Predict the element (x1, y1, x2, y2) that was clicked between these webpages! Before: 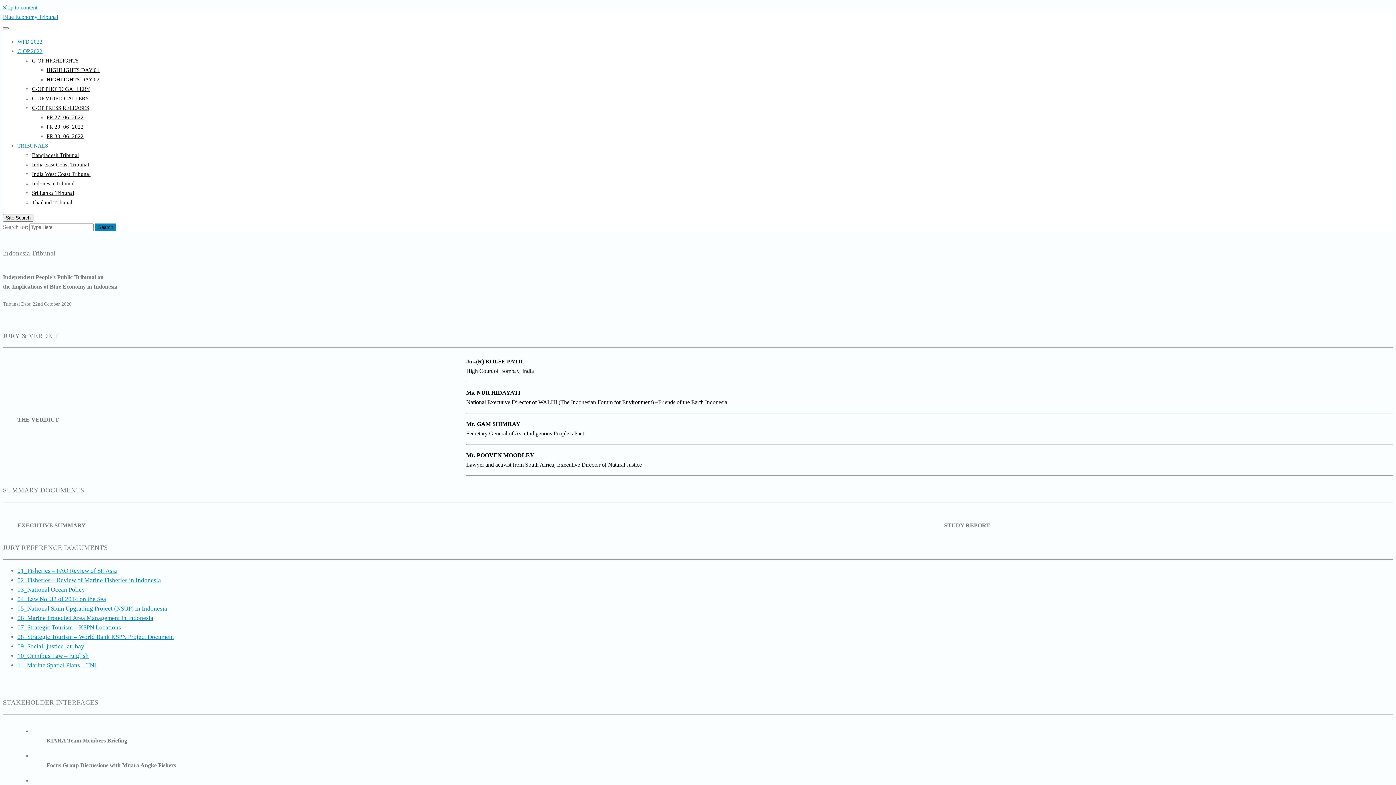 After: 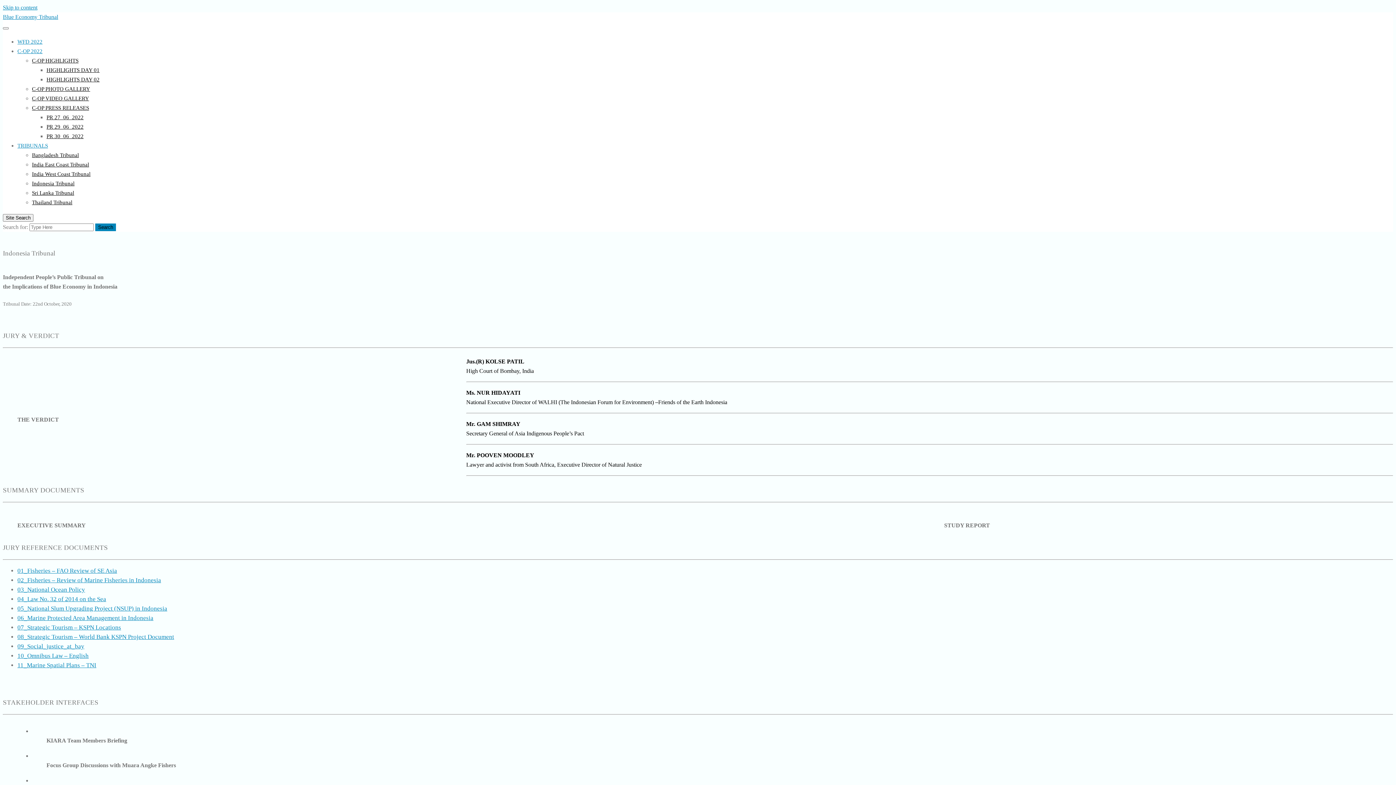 Action: bbox: (17, 624, 121, 631) label: 07_Strategic Tourism – KSPN Locations